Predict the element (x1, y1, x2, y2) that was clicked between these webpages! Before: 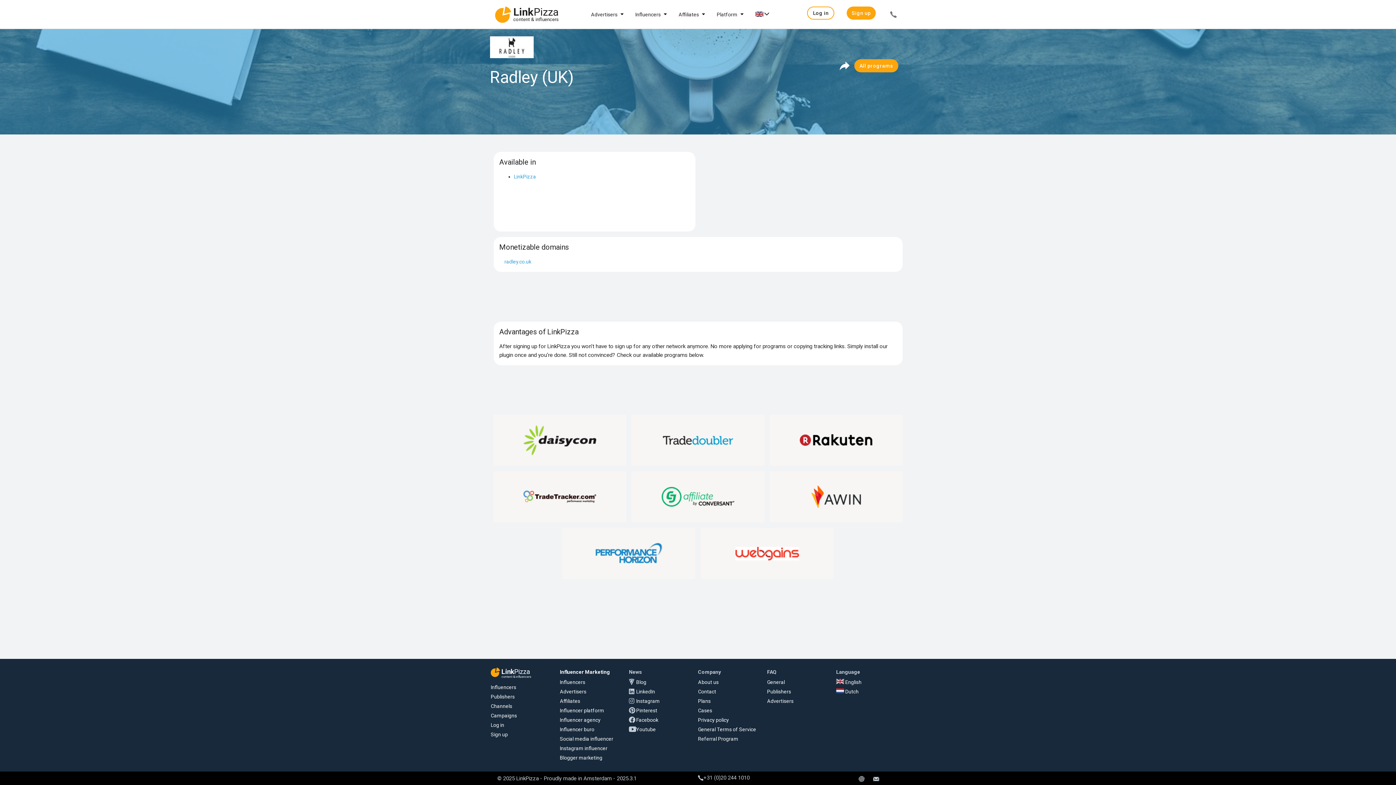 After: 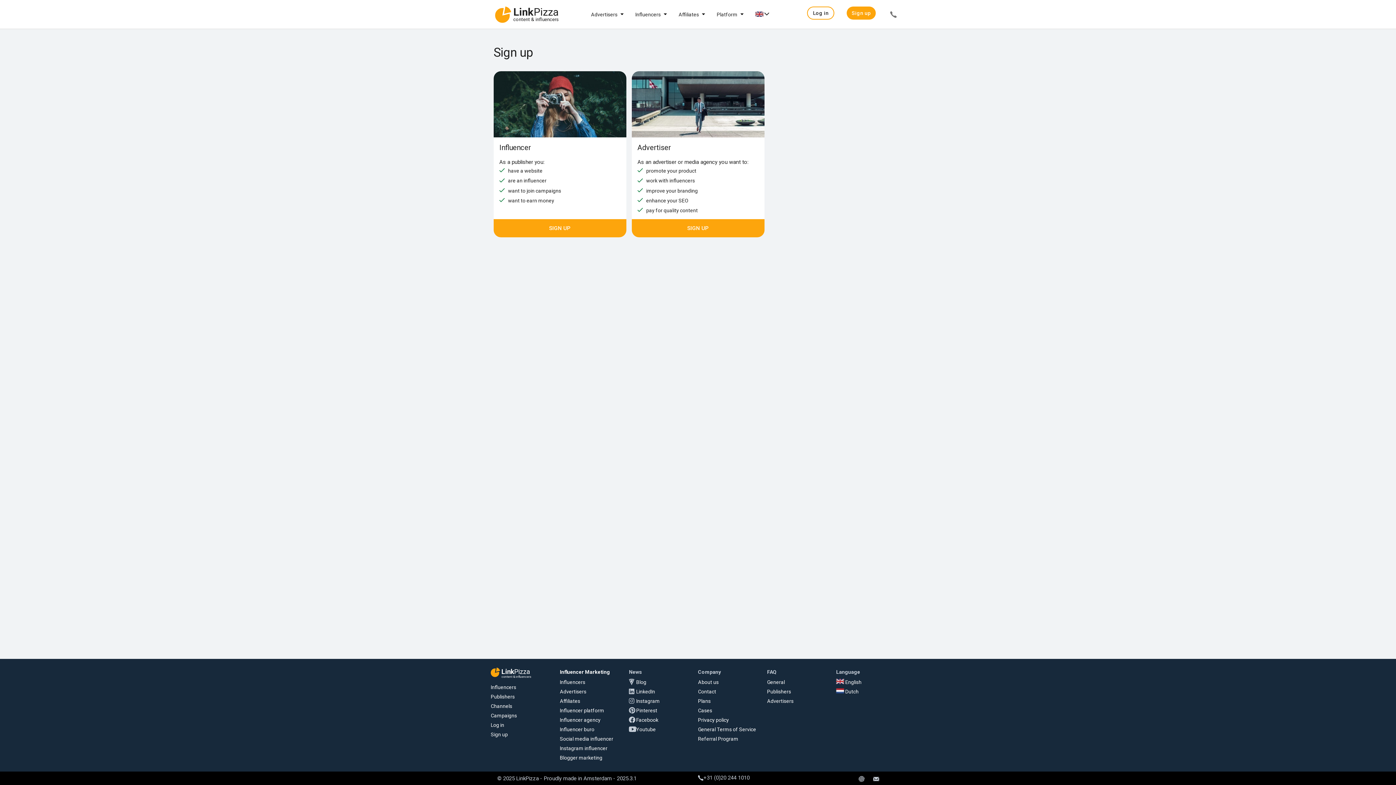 Action: label: Sign up bbox: (851, 6, 870, 19)